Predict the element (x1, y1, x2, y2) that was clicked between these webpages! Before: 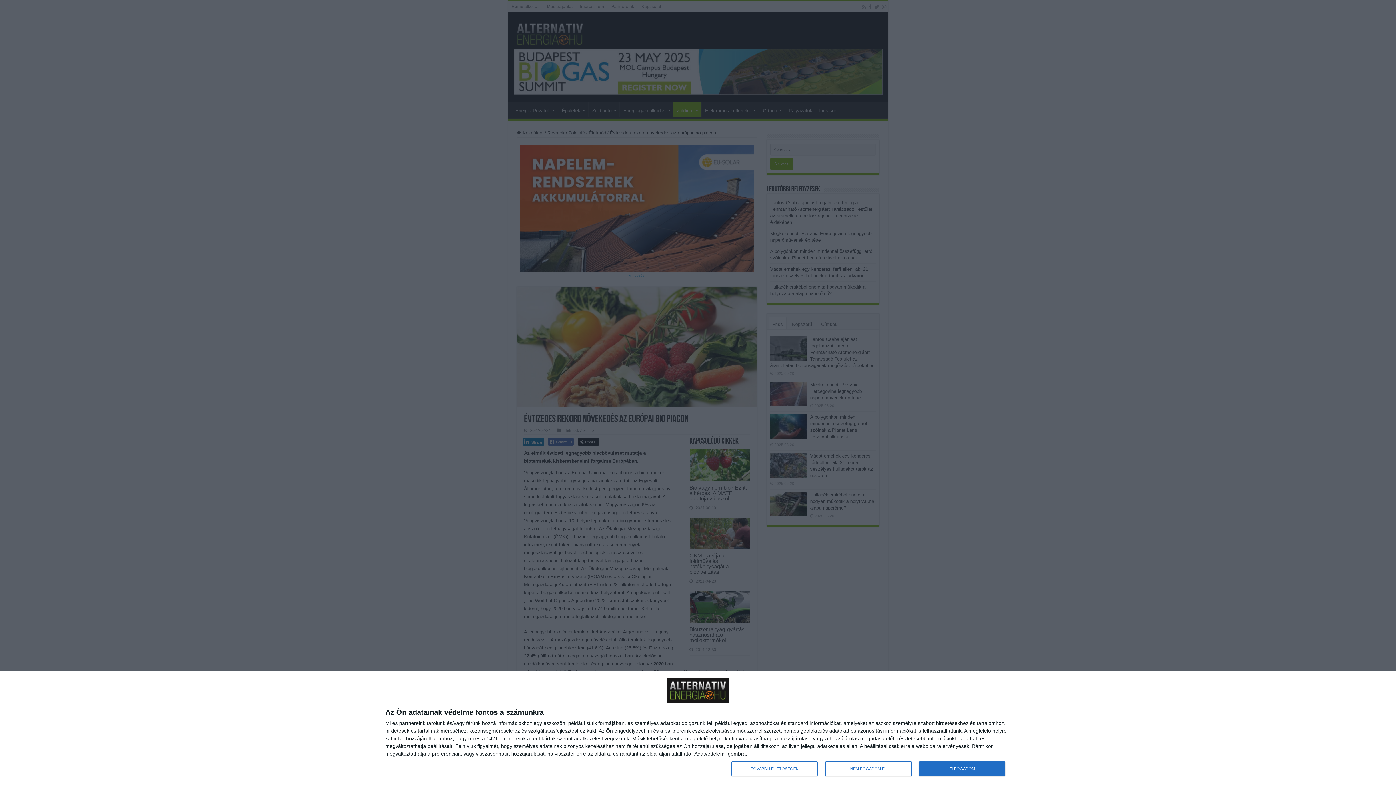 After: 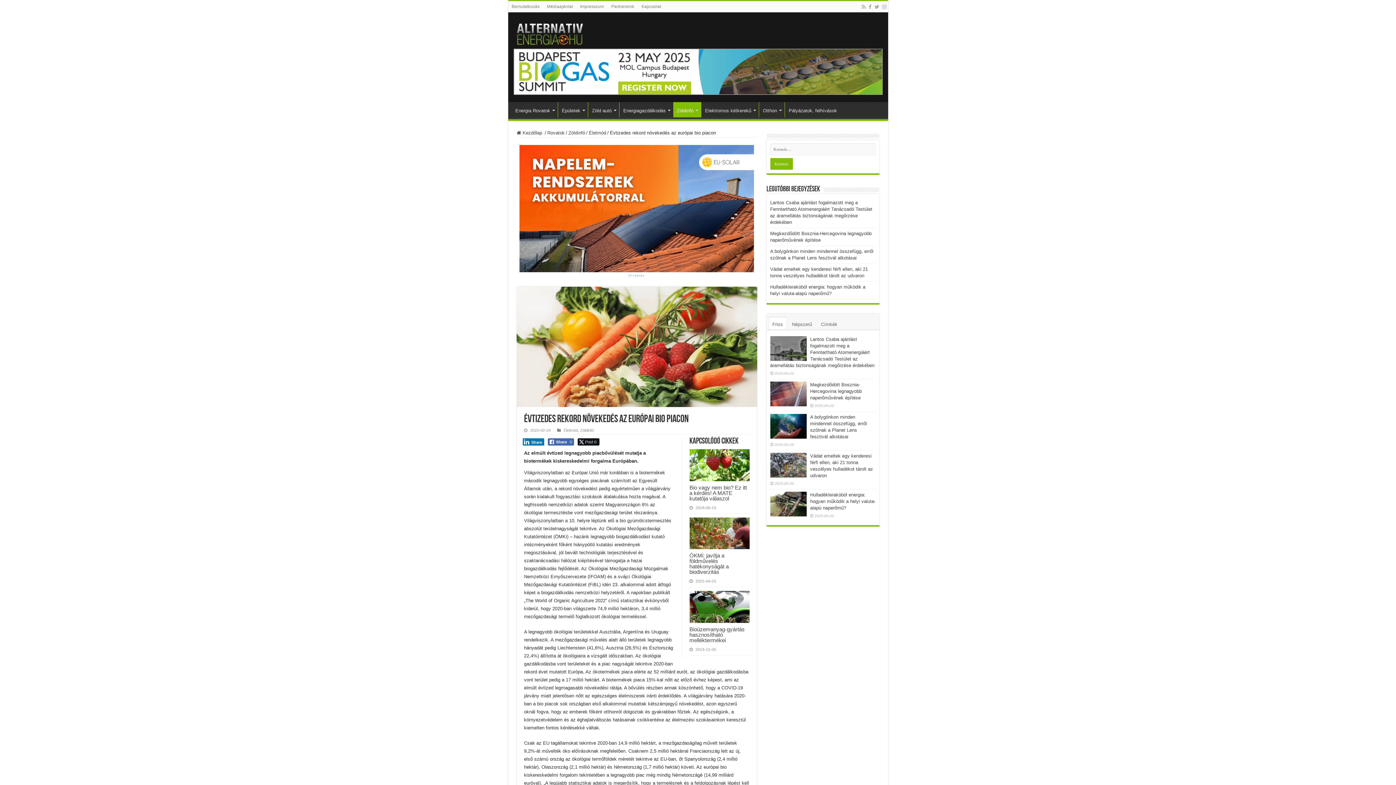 Action: bbox: (919, 761, 1005, 776) label: ELFOGADOM